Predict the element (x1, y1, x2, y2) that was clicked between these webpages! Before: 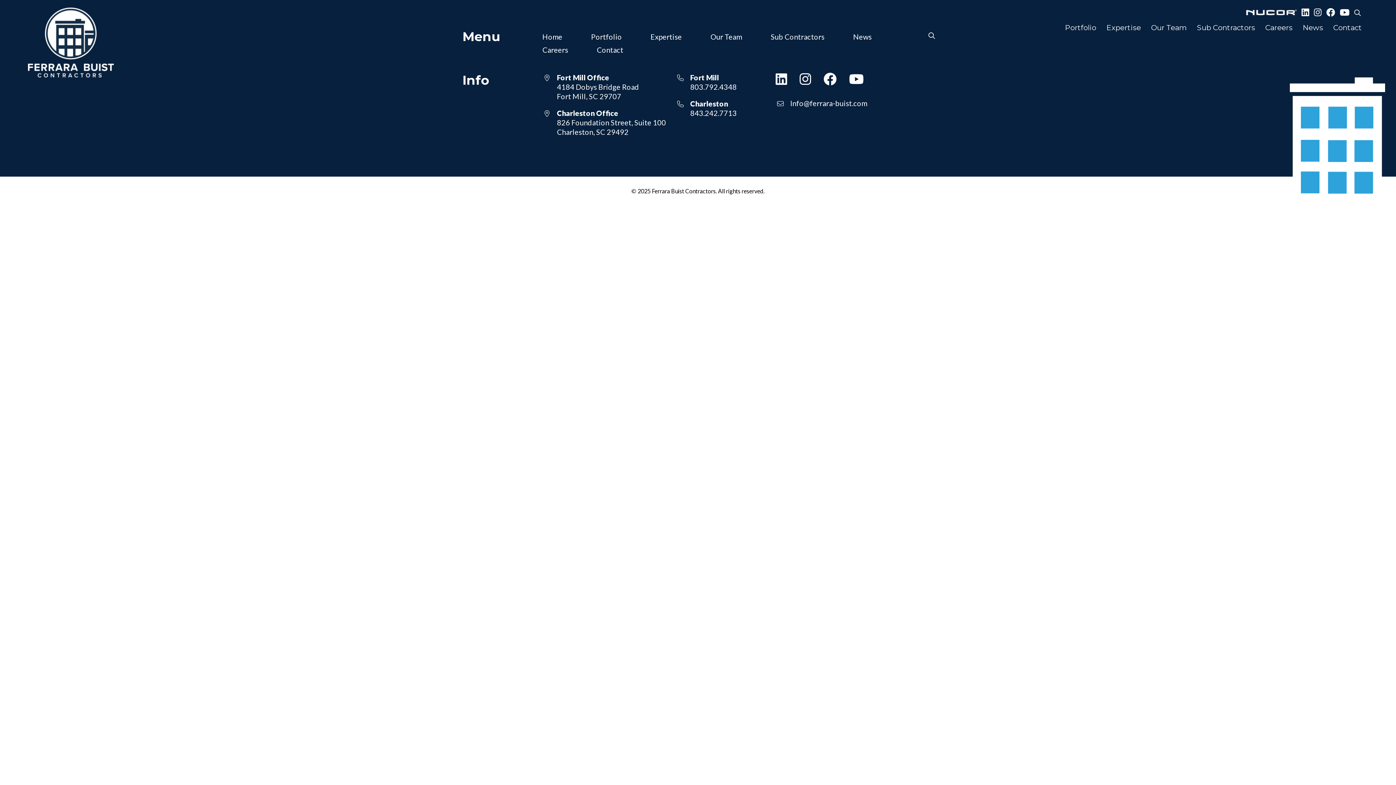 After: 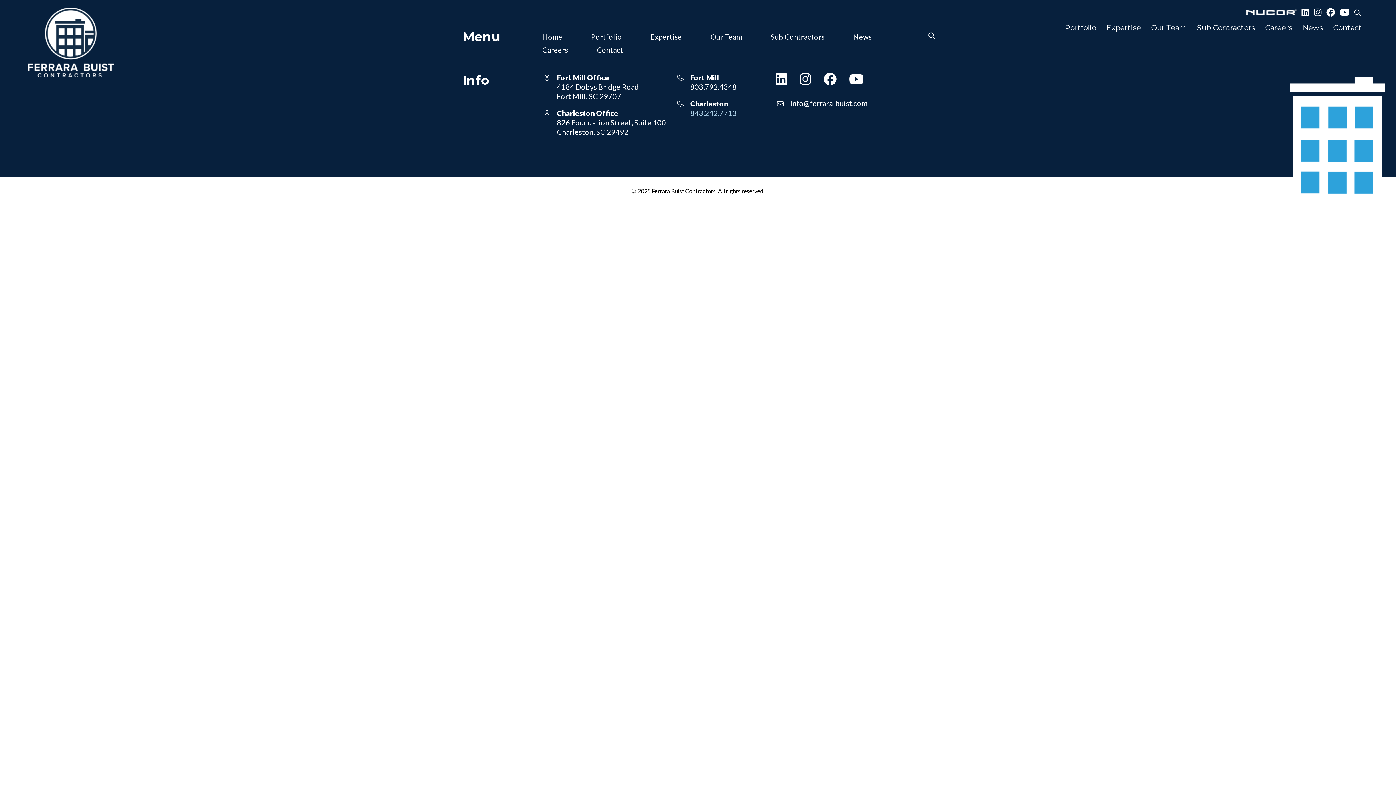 Action: label: 843.242.7713 bbox: (690, 108, 736, 117)